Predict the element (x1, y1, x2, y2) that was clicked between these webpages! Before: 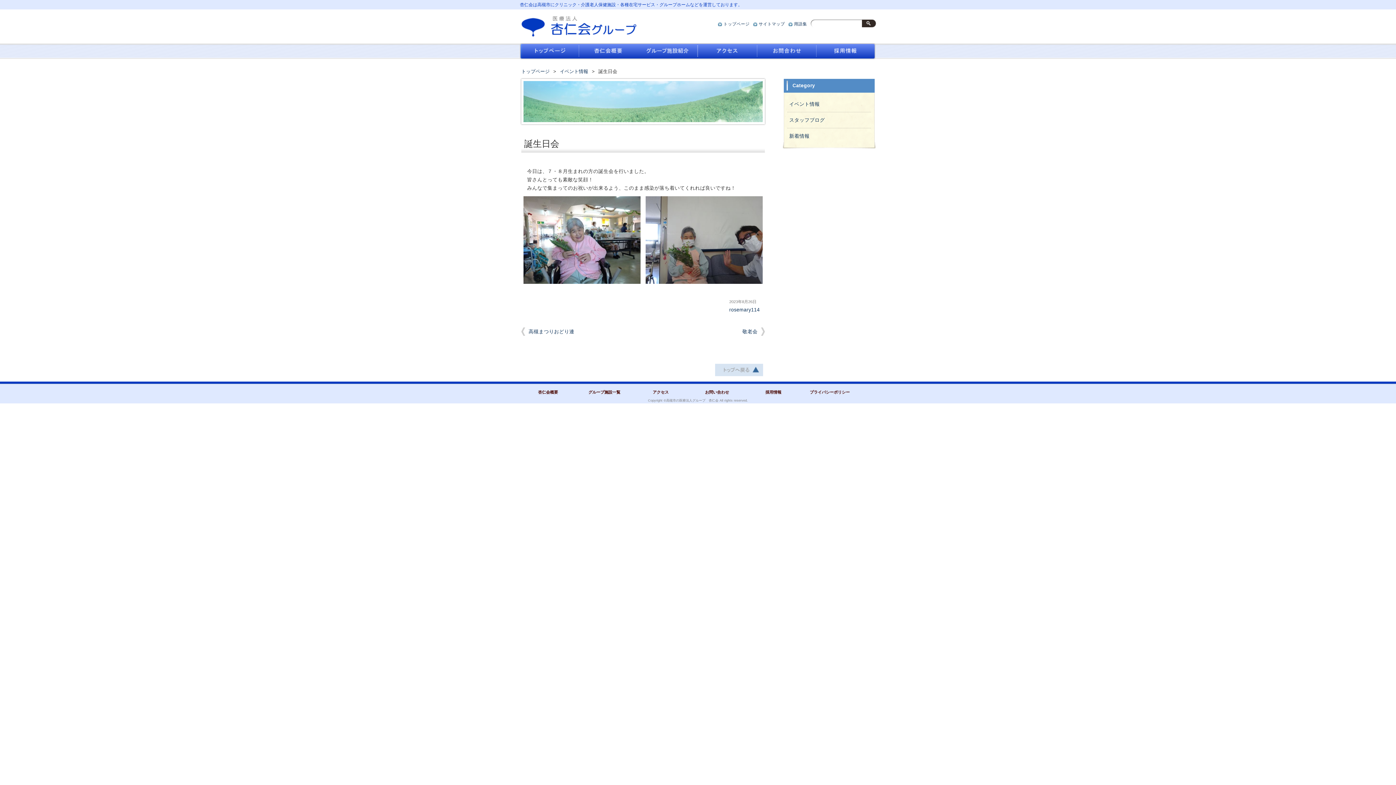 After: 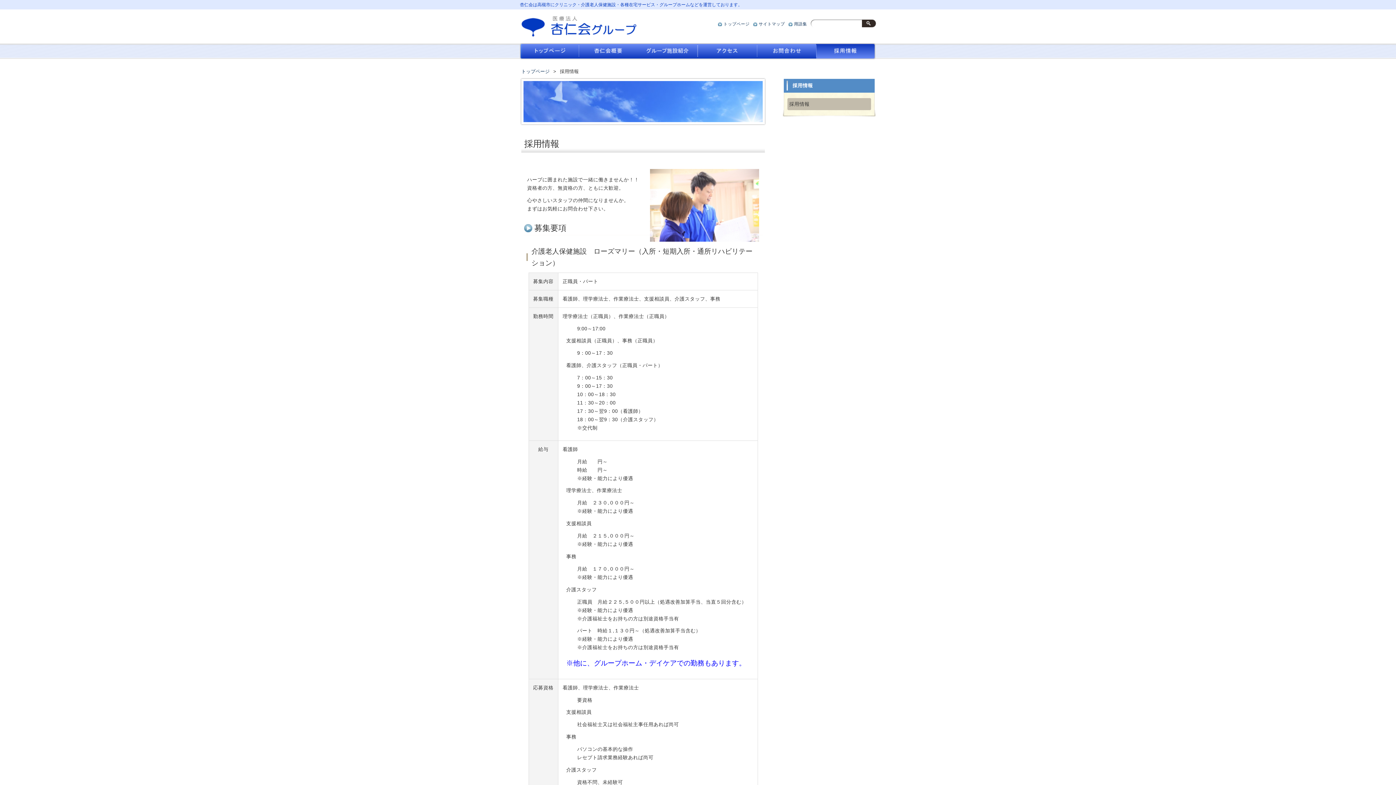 Action: label: 採用情報 bbox: (765, 390, 781, 394)